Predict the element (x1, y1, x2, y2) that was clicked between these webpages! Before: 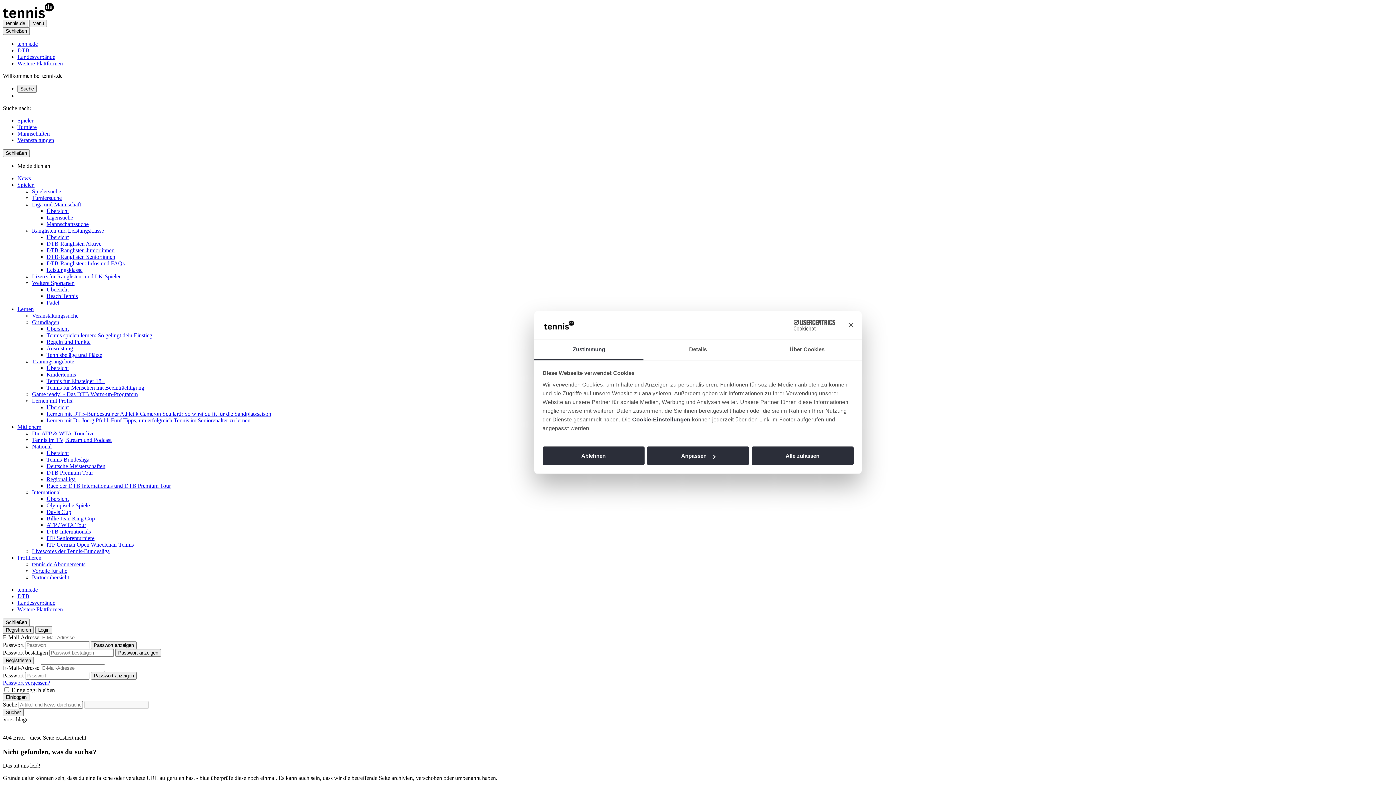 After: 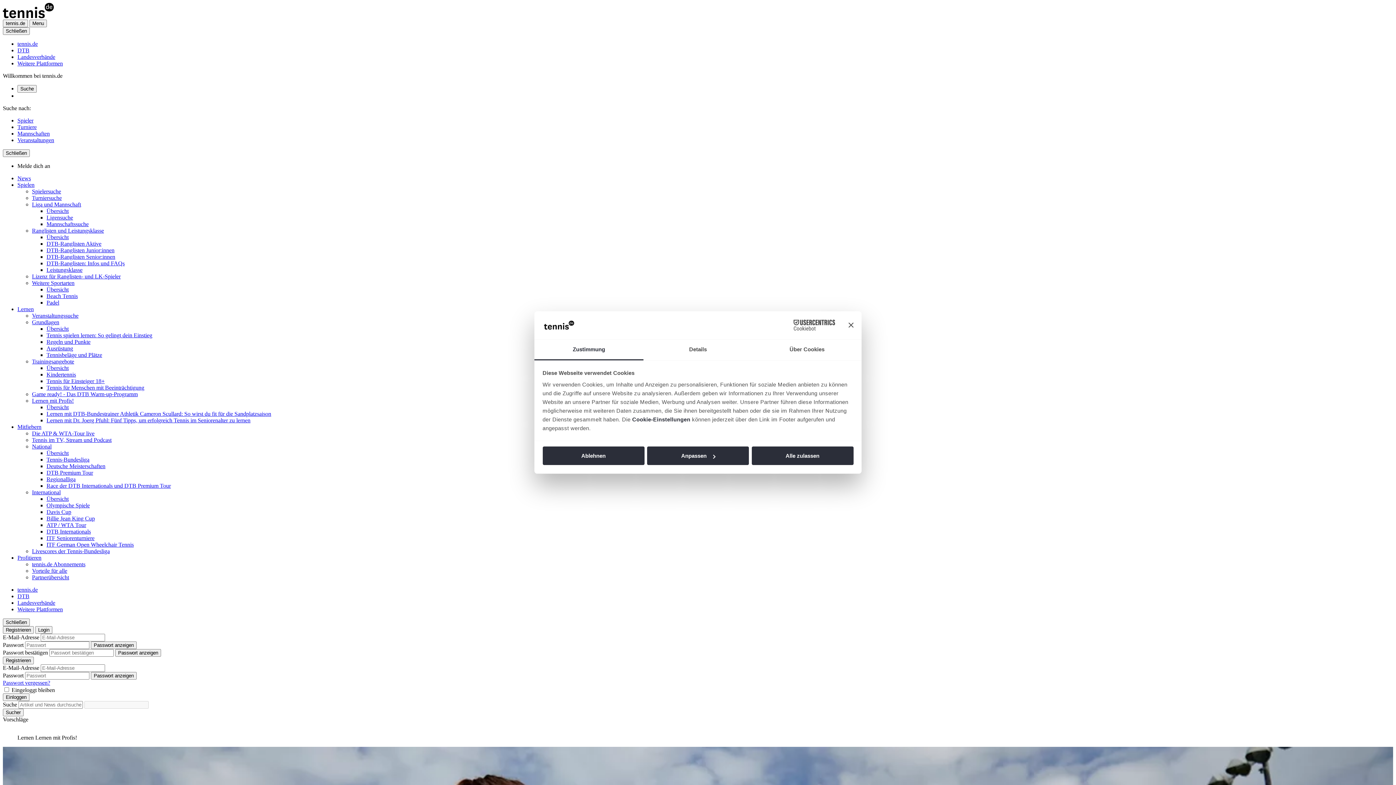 Action: bbox: (46, 404, 68, 410) label: Übersicht